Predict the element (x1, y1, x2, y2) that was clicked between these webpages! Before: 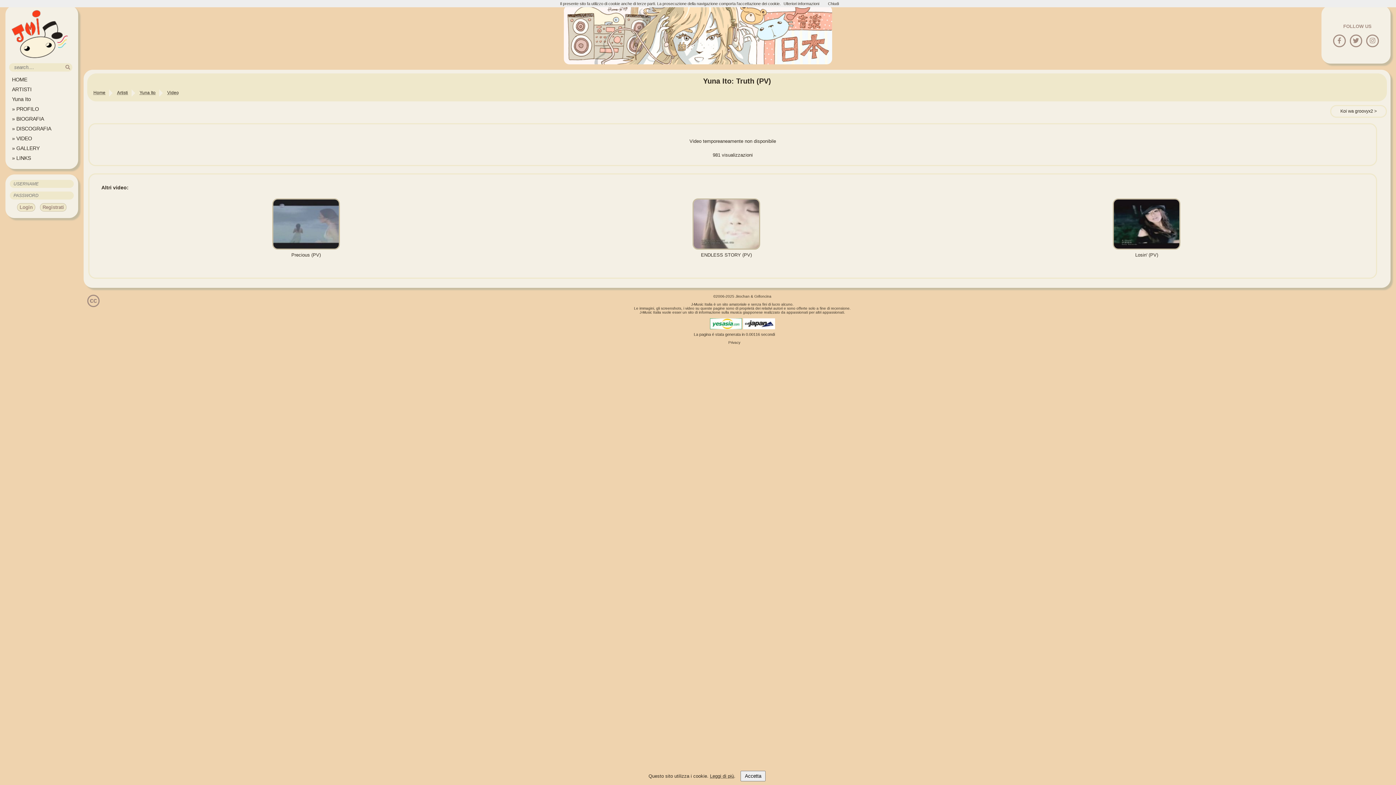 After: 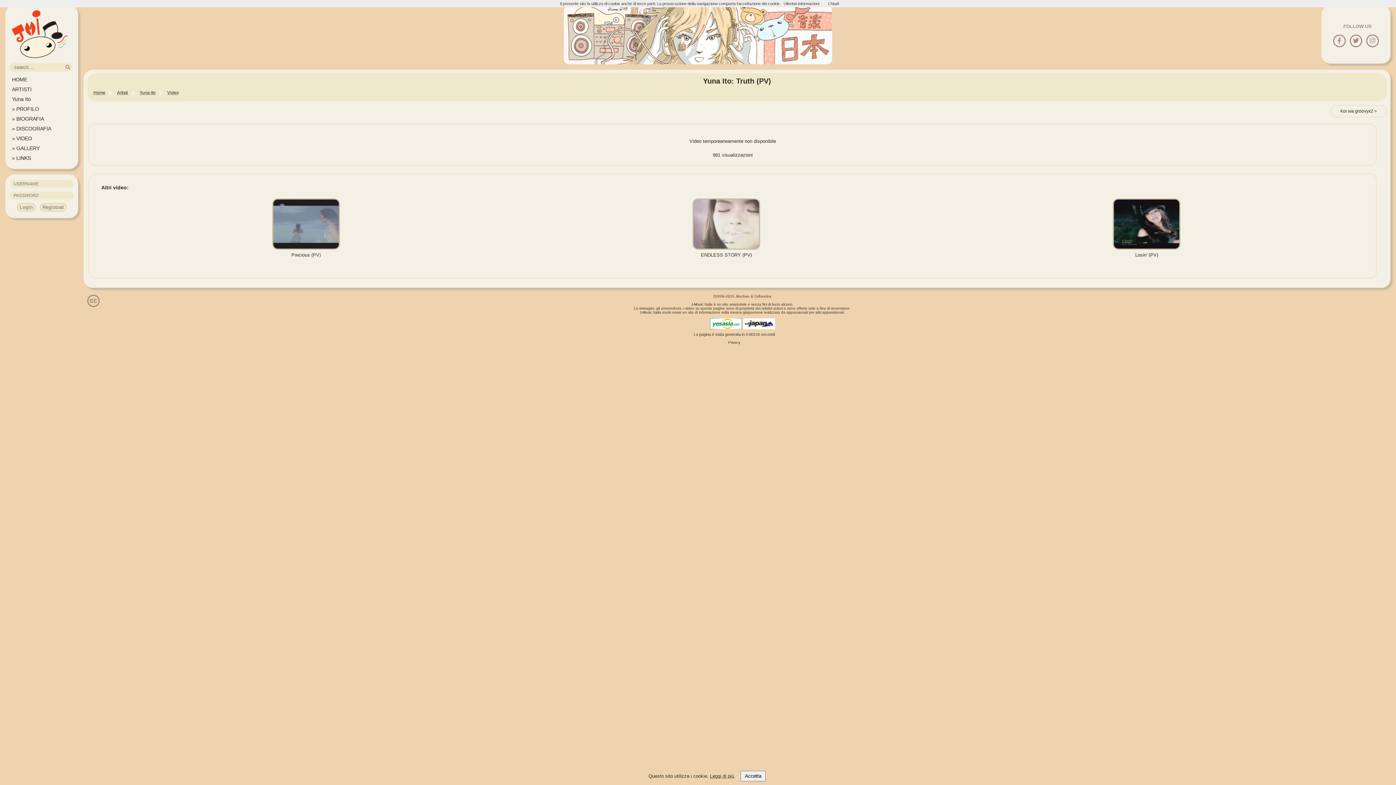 Action: label: YesAsia bbox: (710, 318, 742, 329)